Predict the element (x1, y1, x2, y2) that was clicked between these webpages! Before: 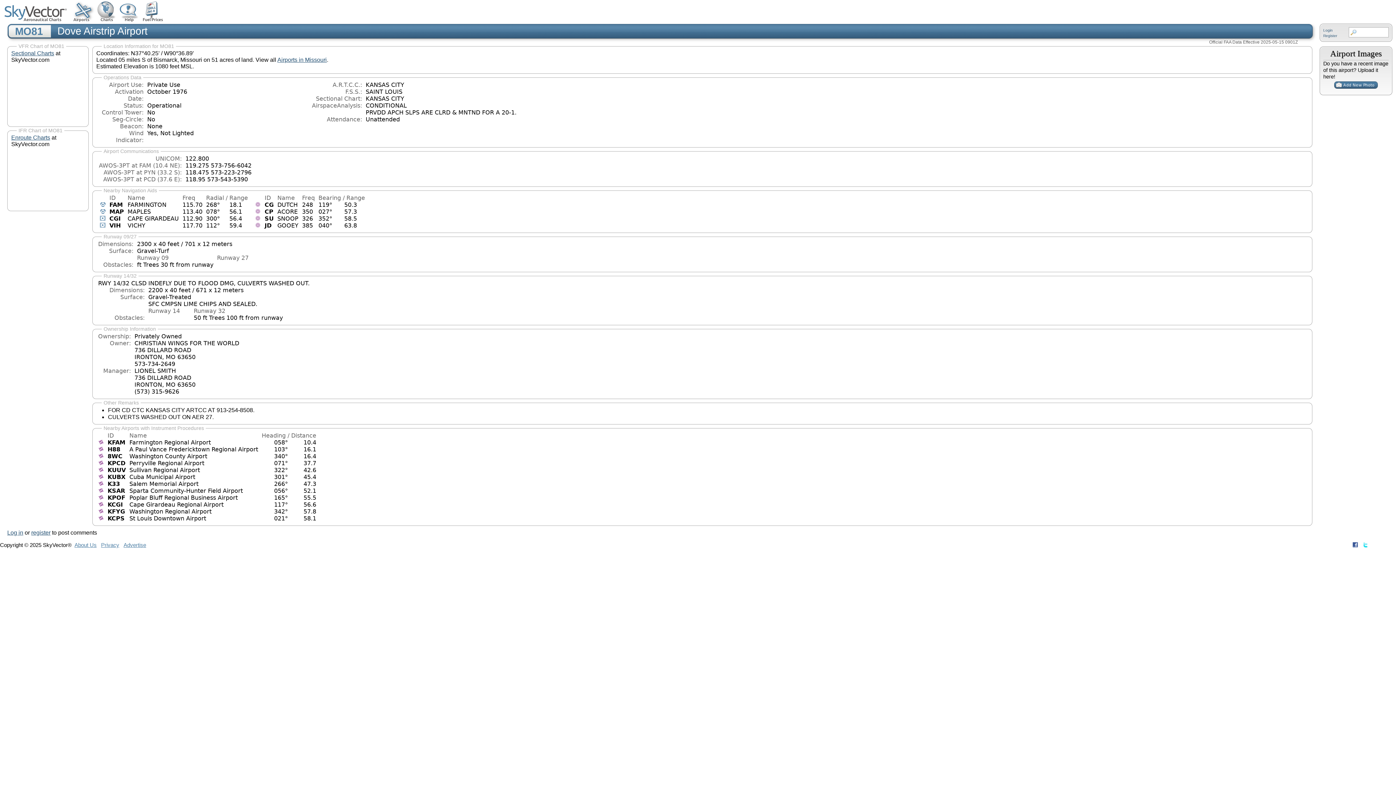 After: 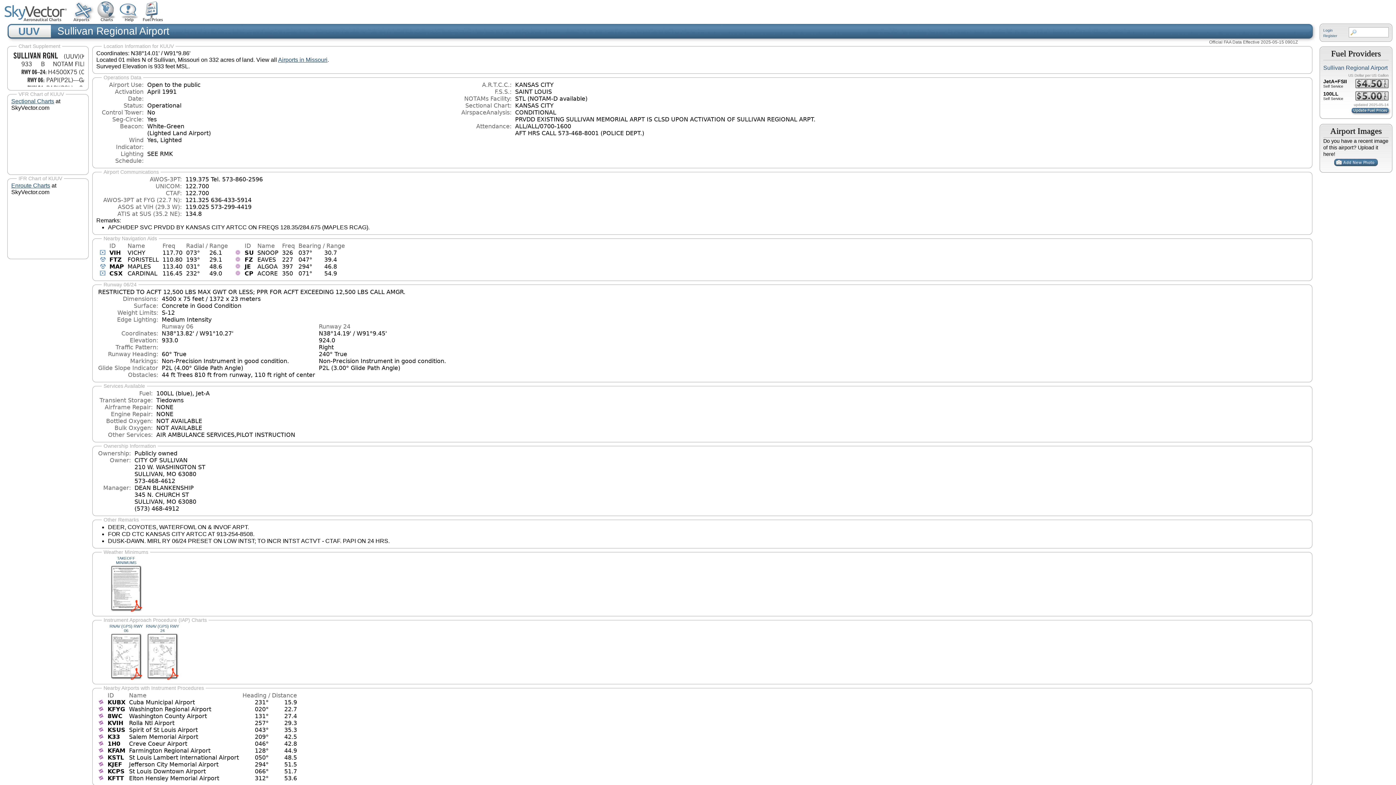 Action: bbox: (107, 466, 125, 473) label: KUUV